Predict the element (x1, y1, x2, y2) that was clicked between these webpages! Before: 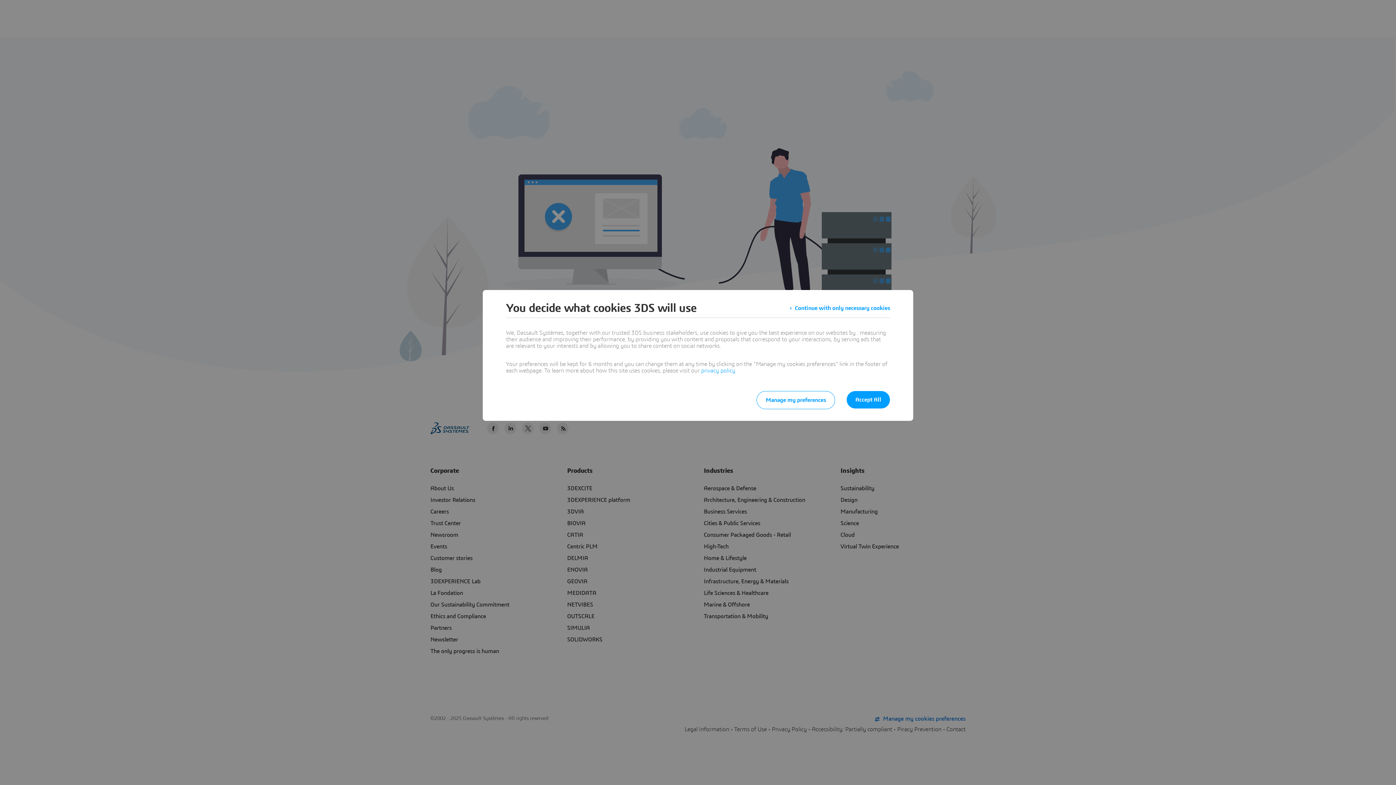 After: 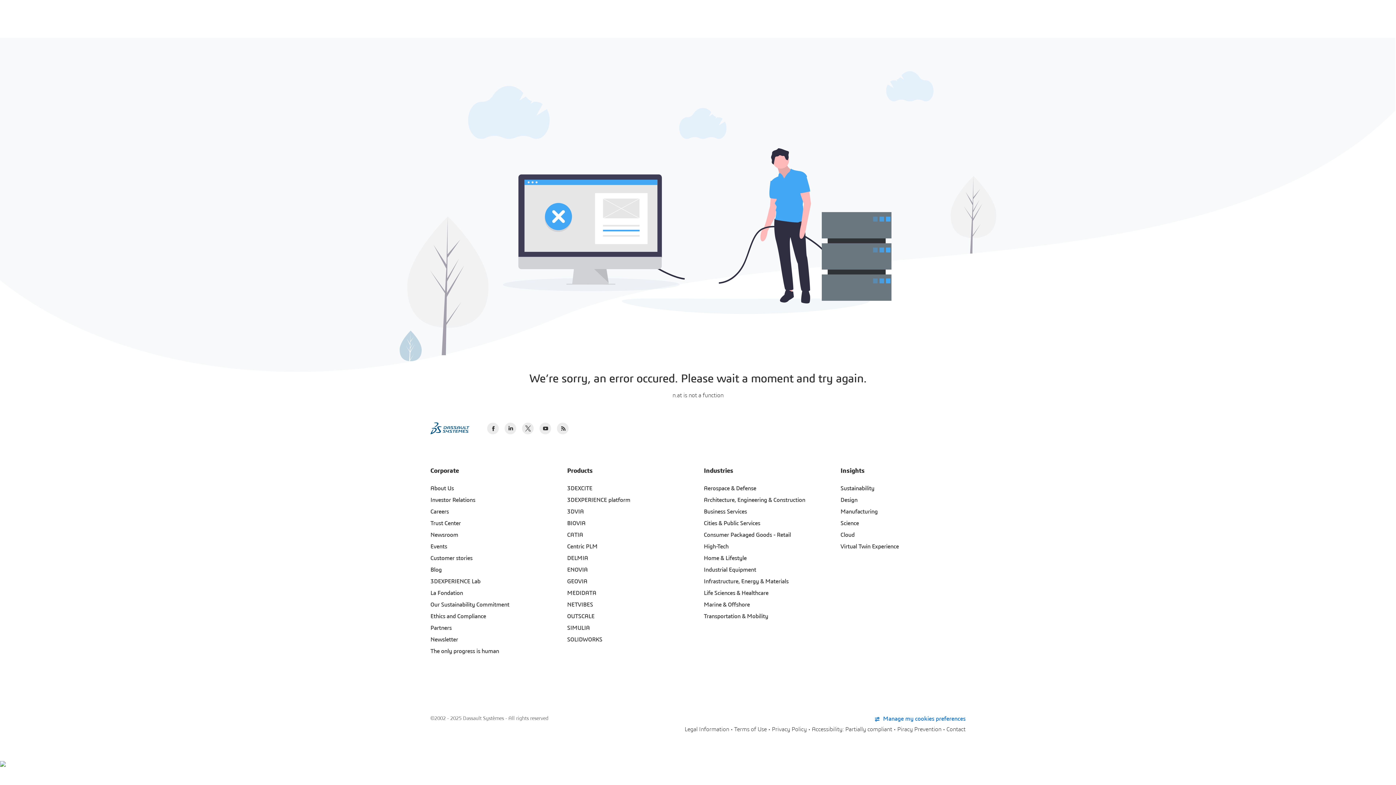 Action: label: Accept All bbox: (846, 391, 890, 408)